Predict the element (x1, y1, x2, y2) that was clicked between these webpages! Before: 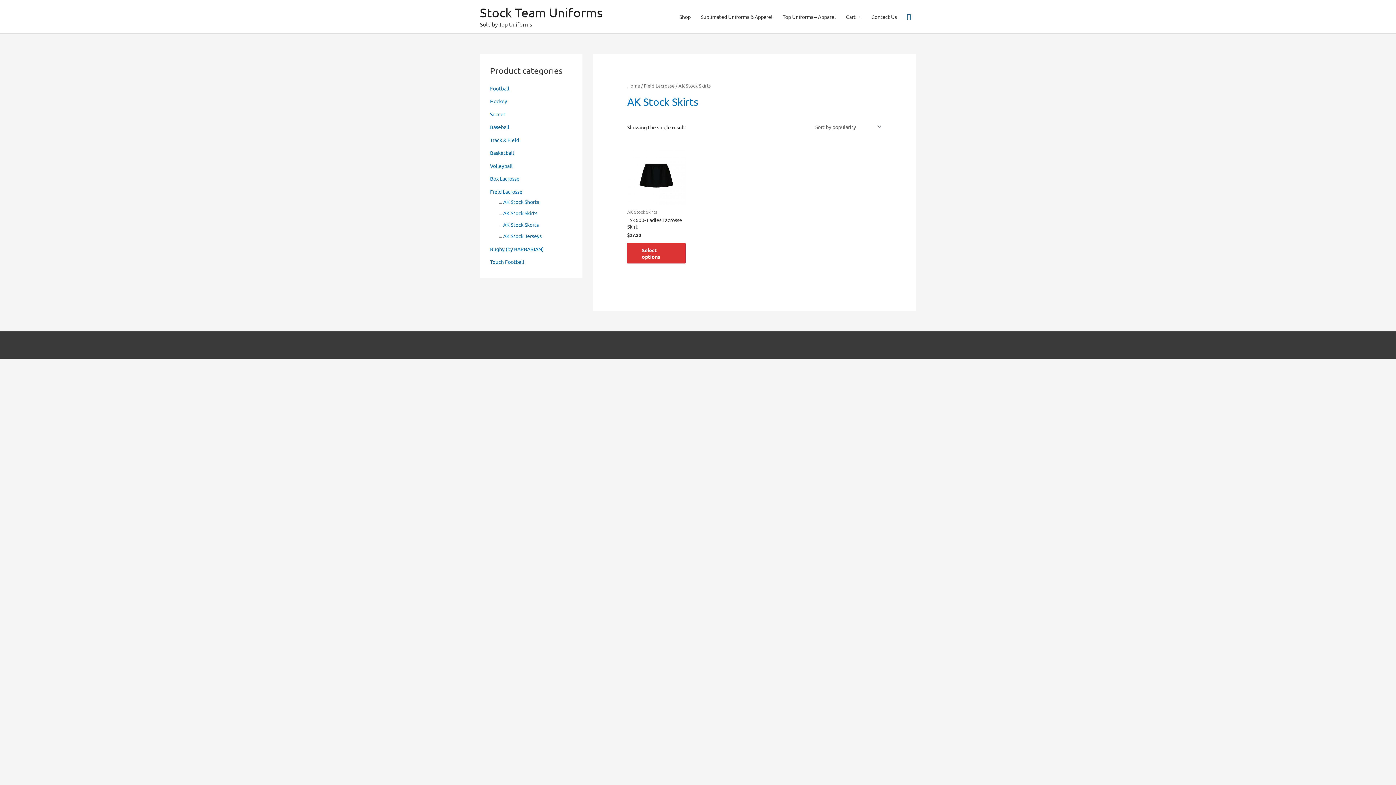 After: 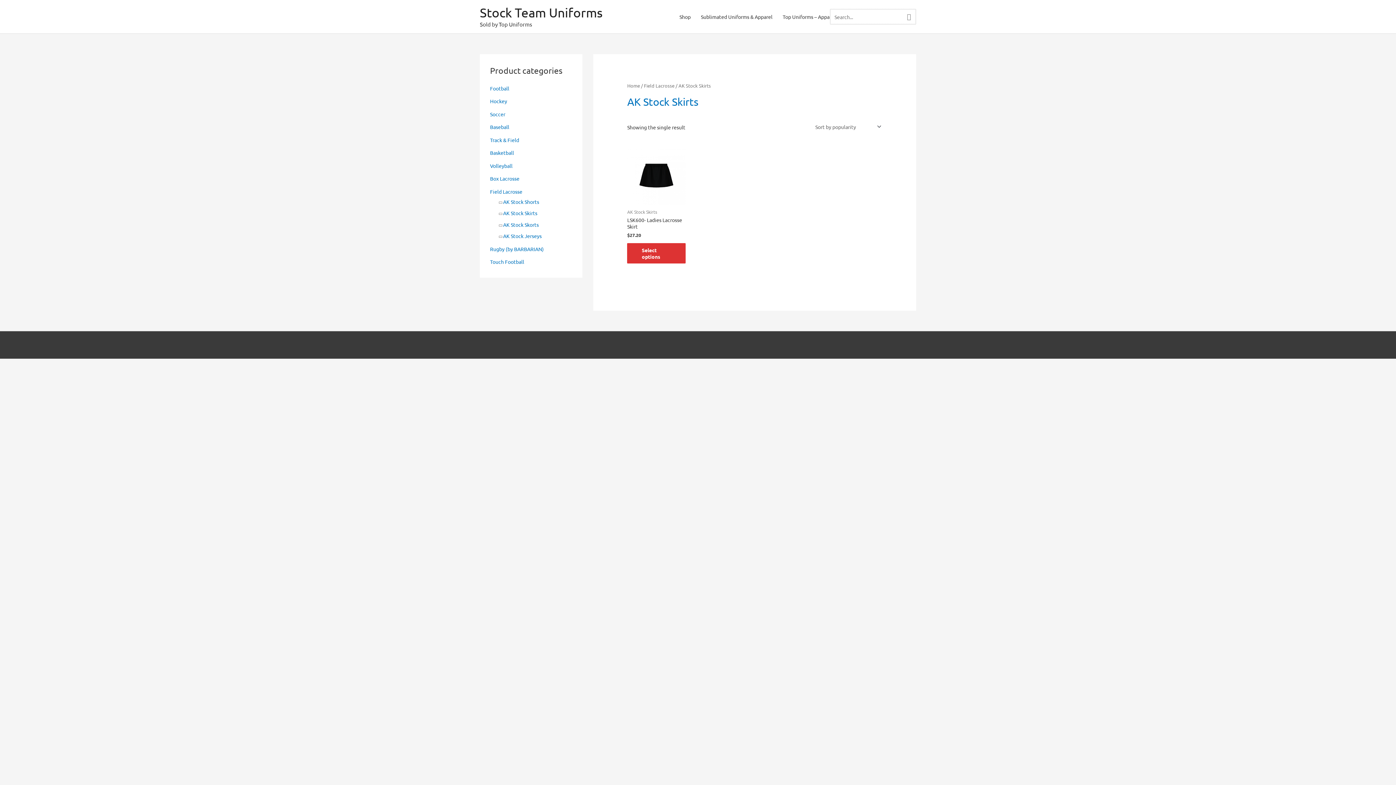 Action: bbox: (907, 13, 911, 20) label: Search icon link